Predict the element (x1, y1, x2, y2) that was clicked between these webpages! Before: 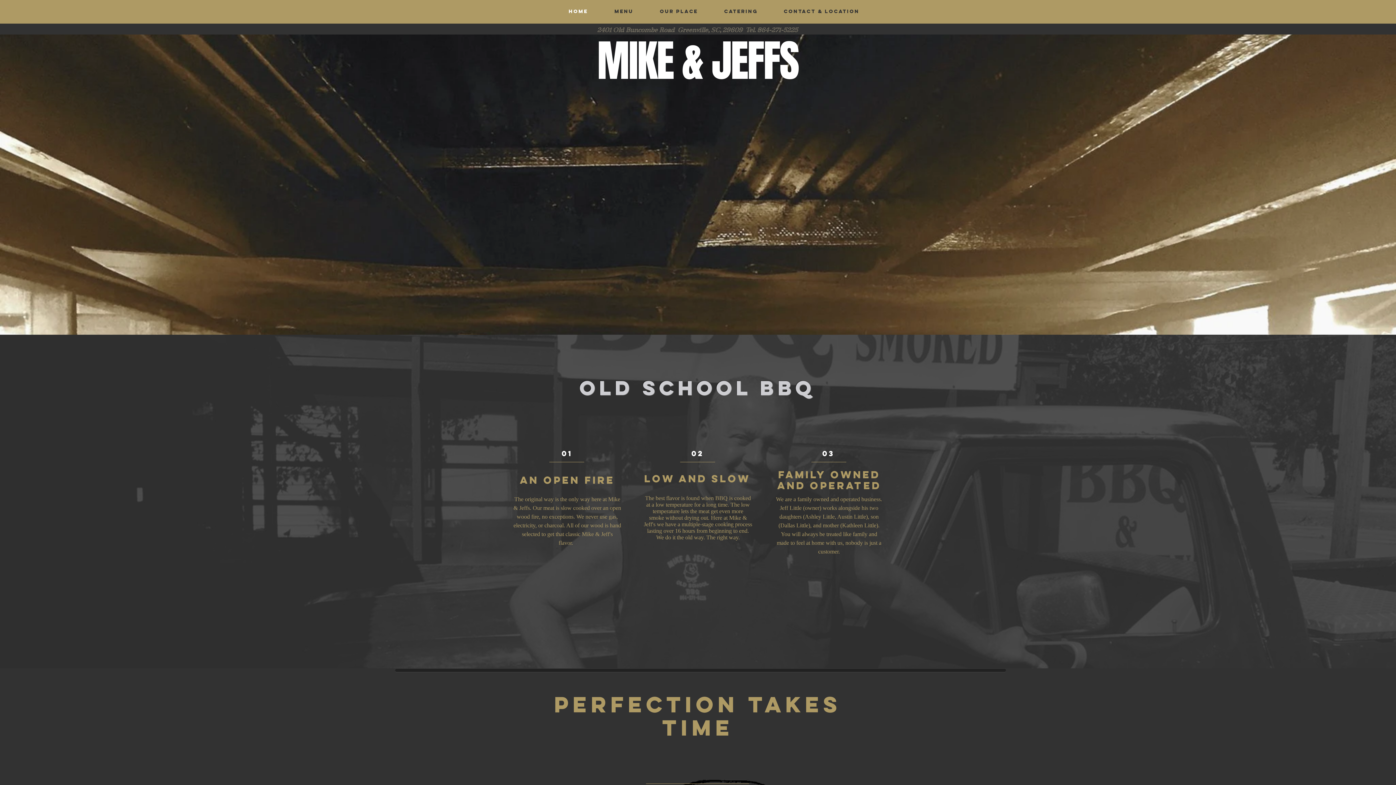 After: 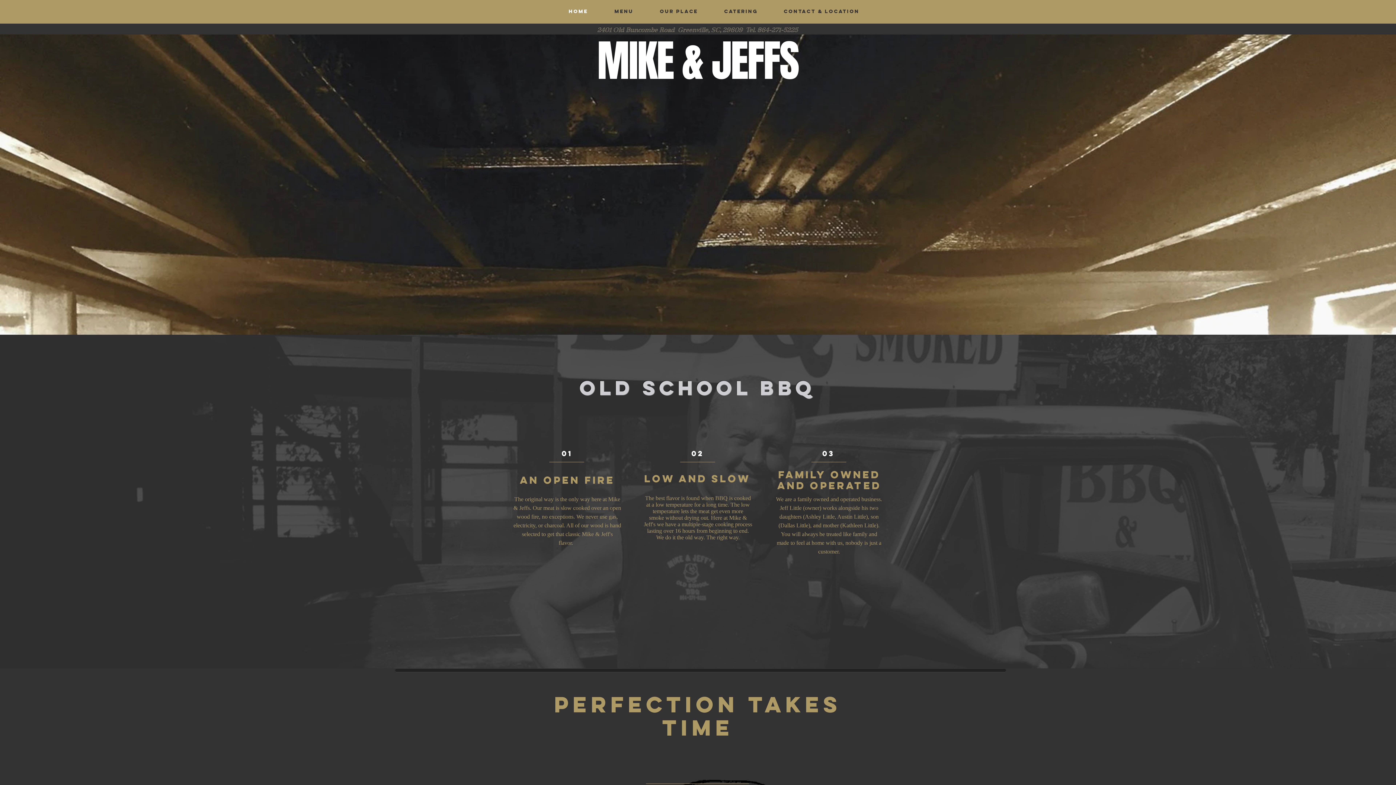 Action: label: CONTACT & LOCATION bbox: (770, 6, 872, 17)